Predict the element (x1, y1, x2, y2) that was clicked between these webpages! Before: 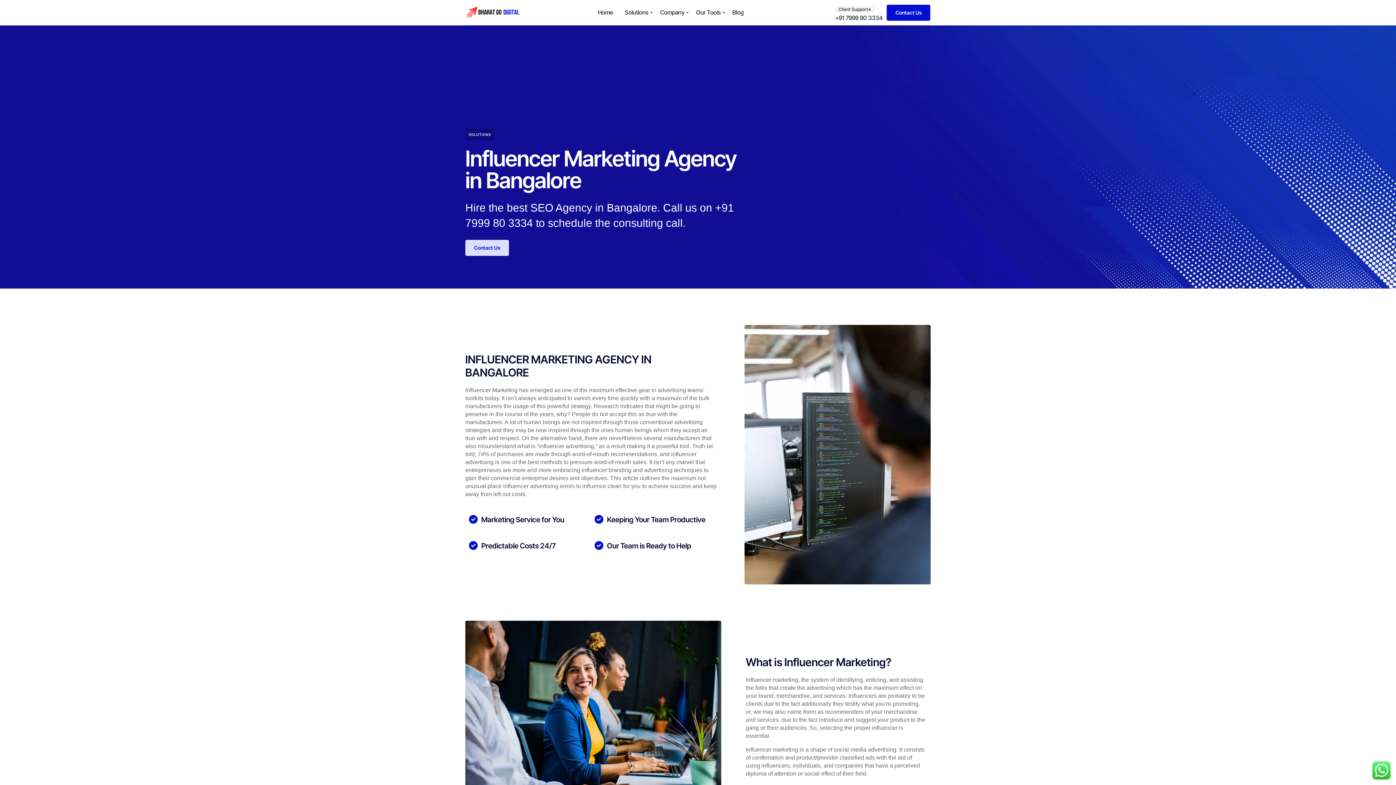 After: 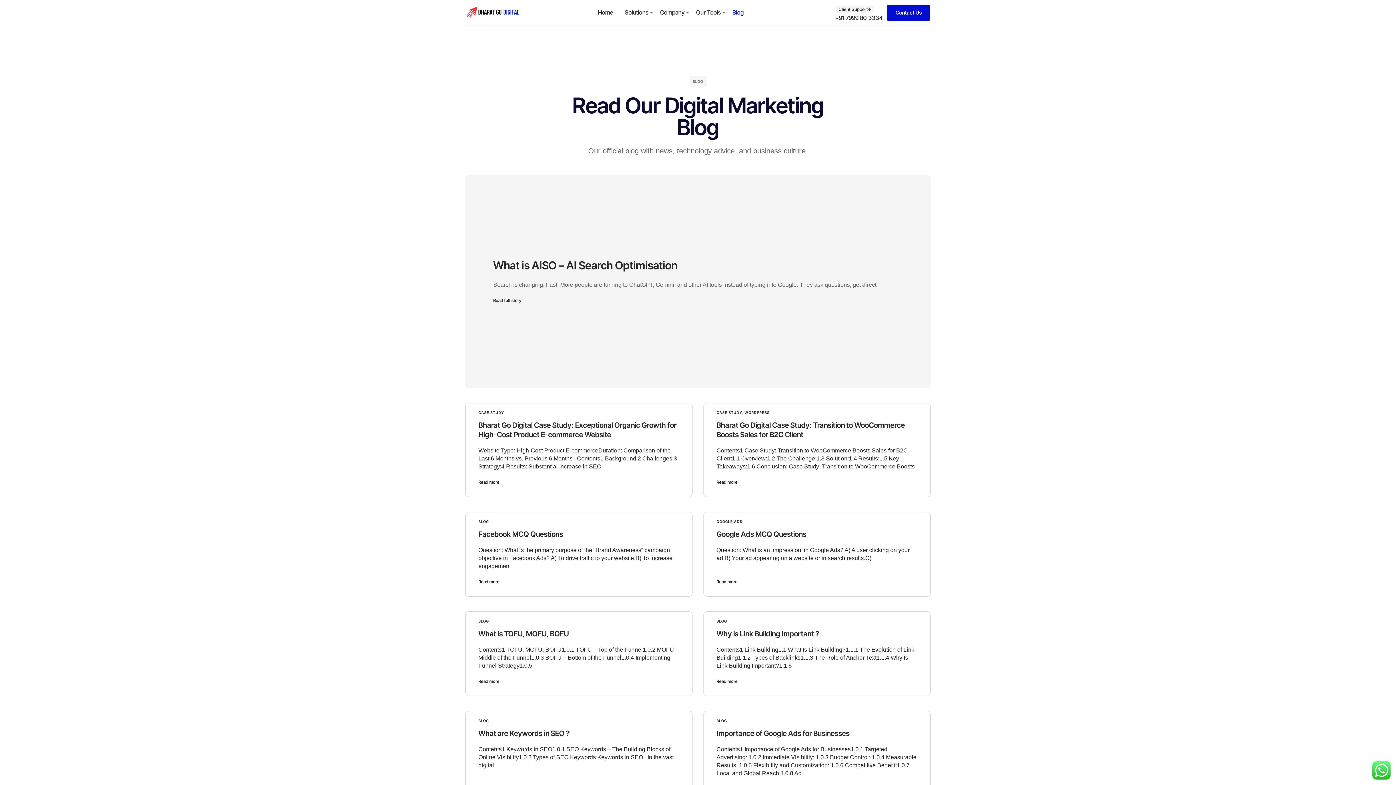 Action: label: Blog bbox: (730, 1, 745, 23)